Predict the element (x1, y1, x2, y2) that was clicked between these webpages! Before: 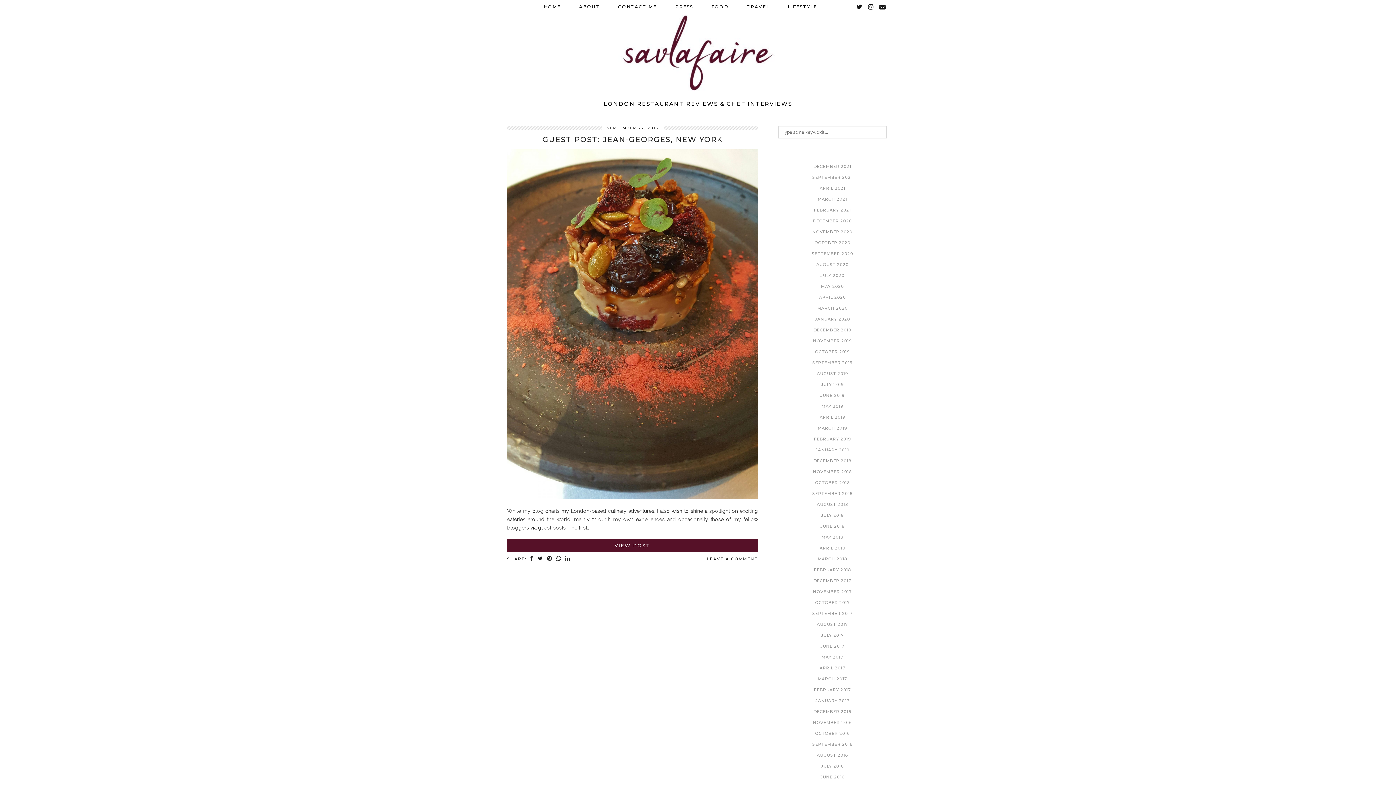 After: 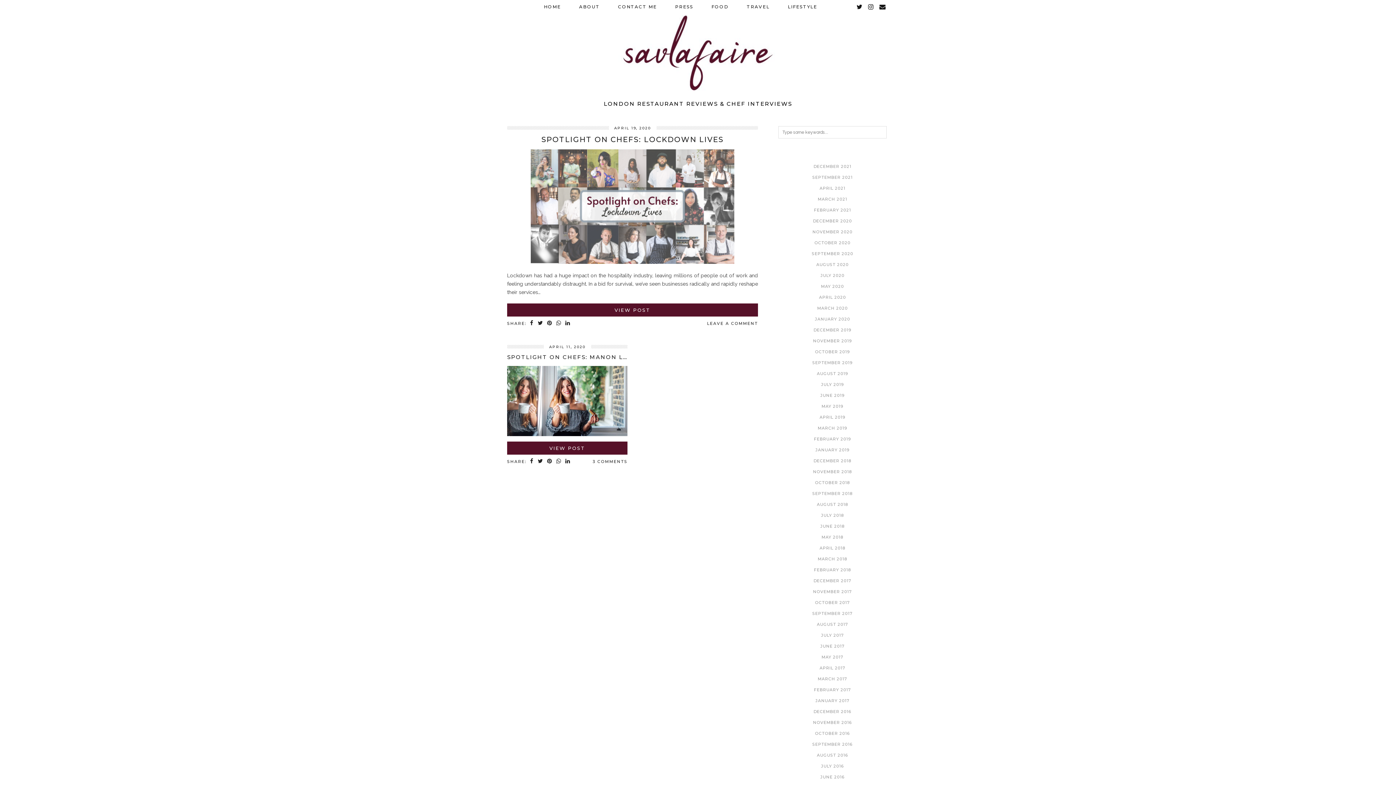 Action: bbox: (778, 293, 886, 301) label: APRIL 2020